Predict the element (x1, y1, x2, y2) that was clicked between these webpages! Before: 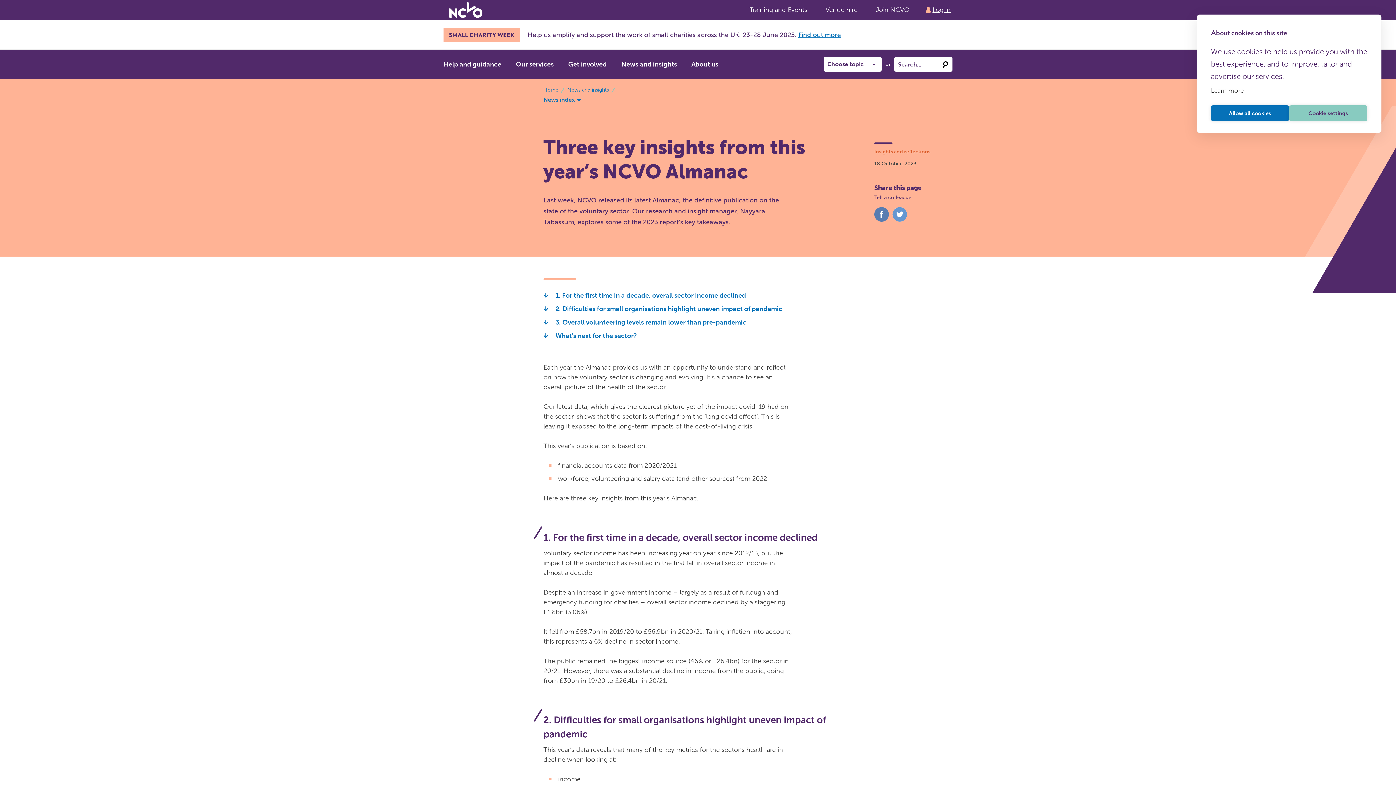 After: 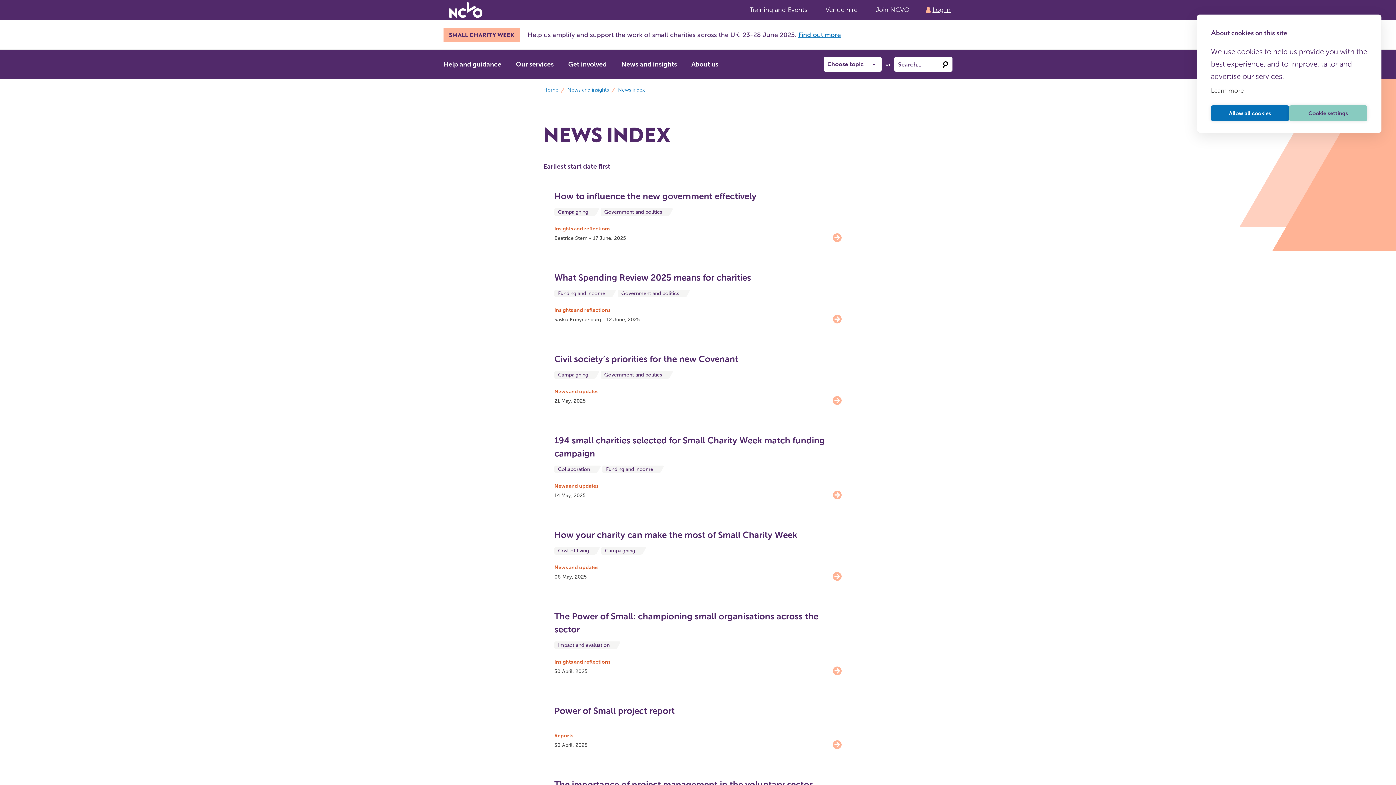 Action: bbox: (543, 93, 581, 106) label: News index 